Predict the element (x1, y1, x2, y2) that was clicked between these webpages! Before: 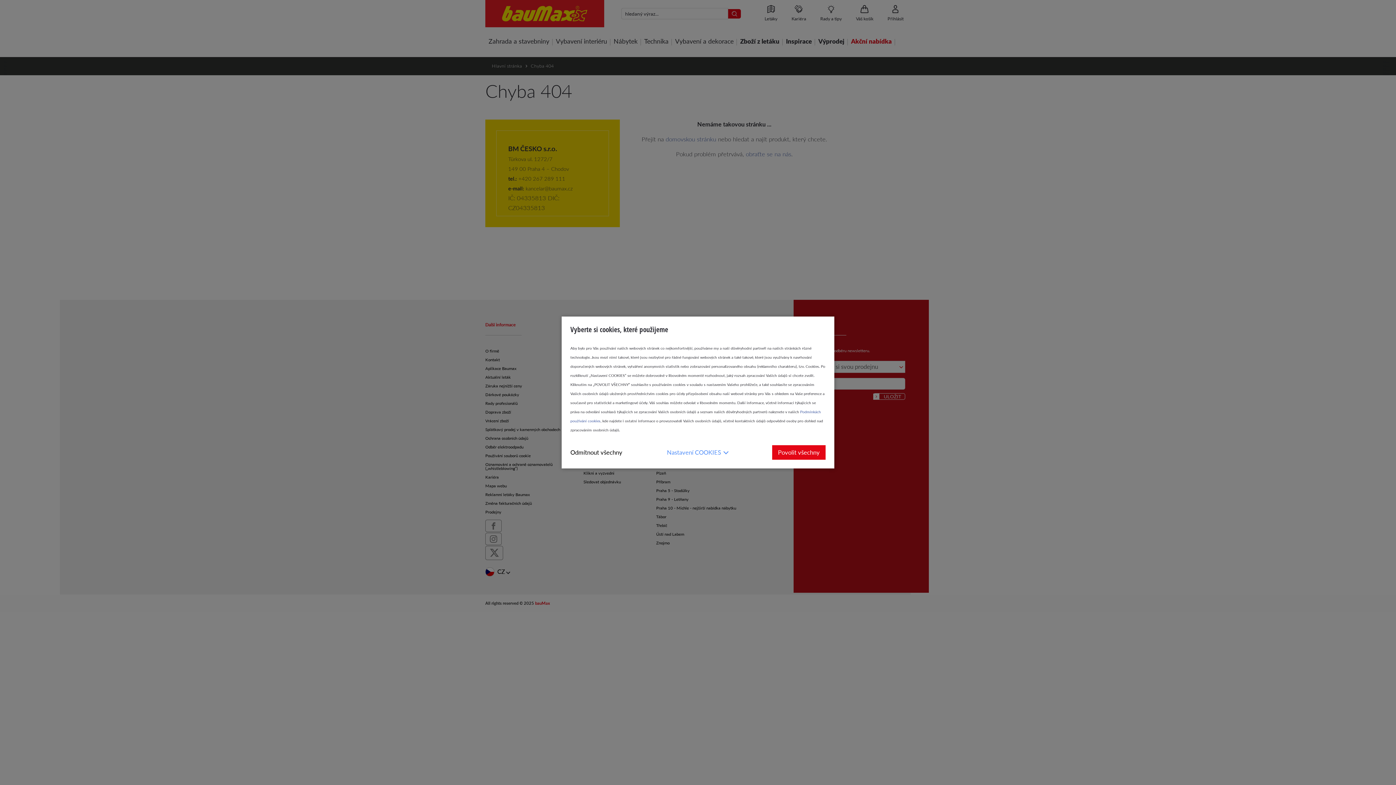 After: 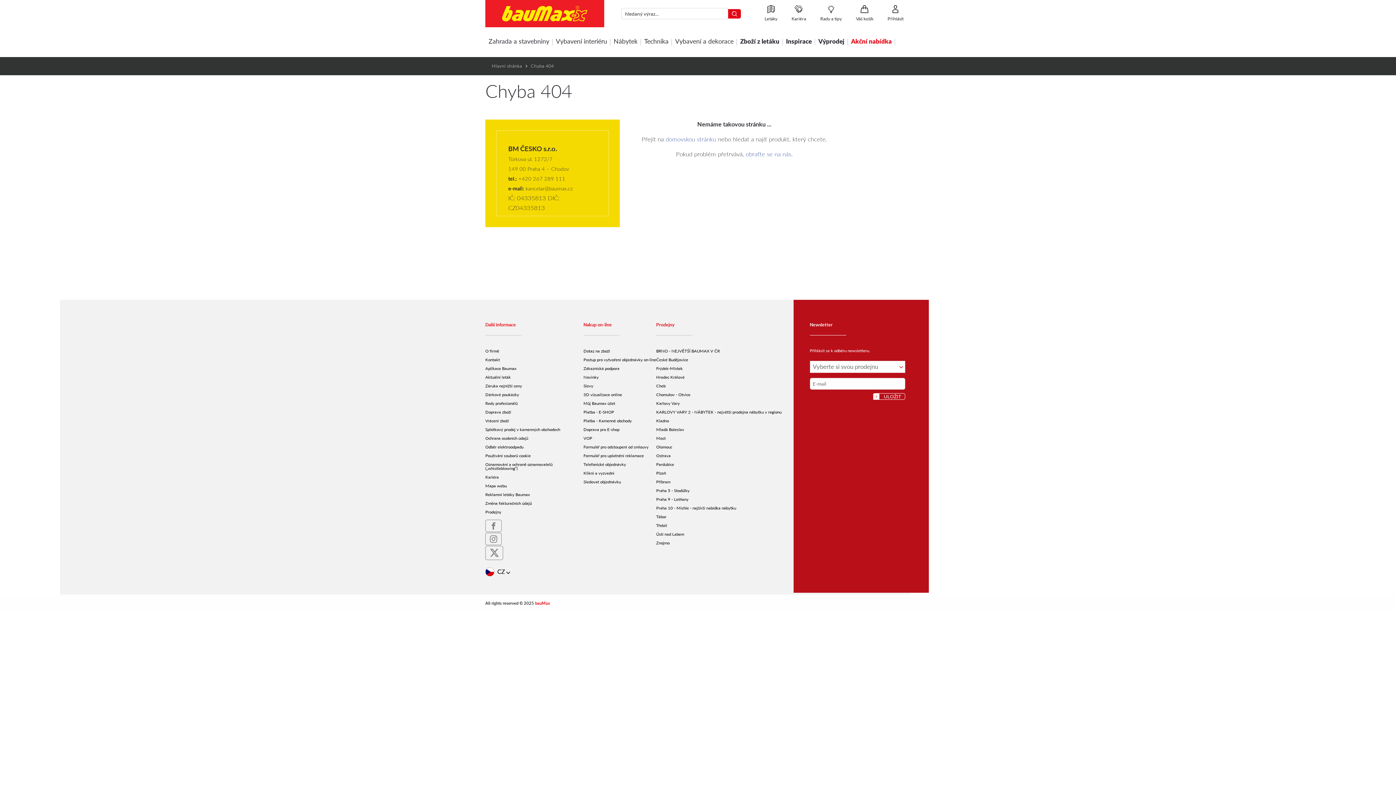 Action: bbox: (570, 445, 622, 460) label: Odmítnout všechny